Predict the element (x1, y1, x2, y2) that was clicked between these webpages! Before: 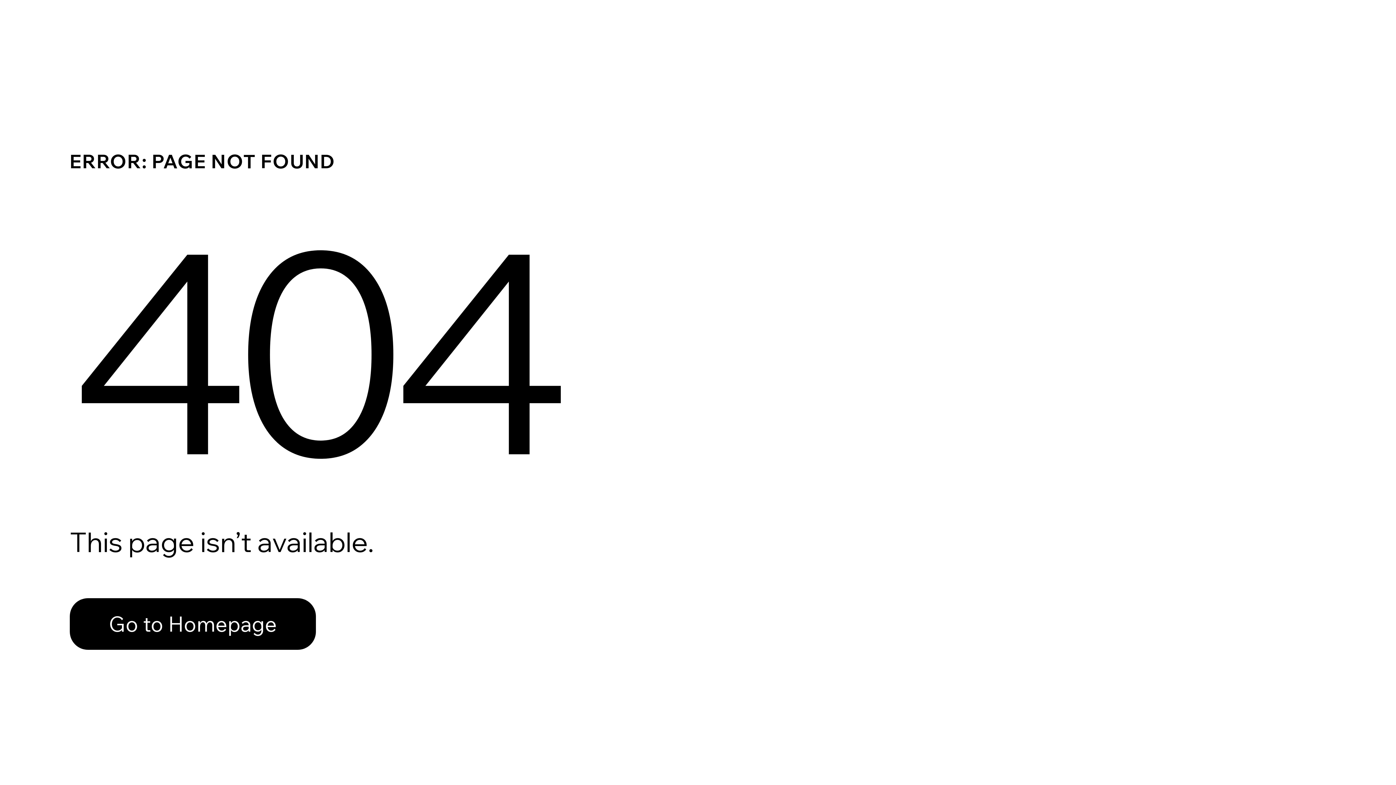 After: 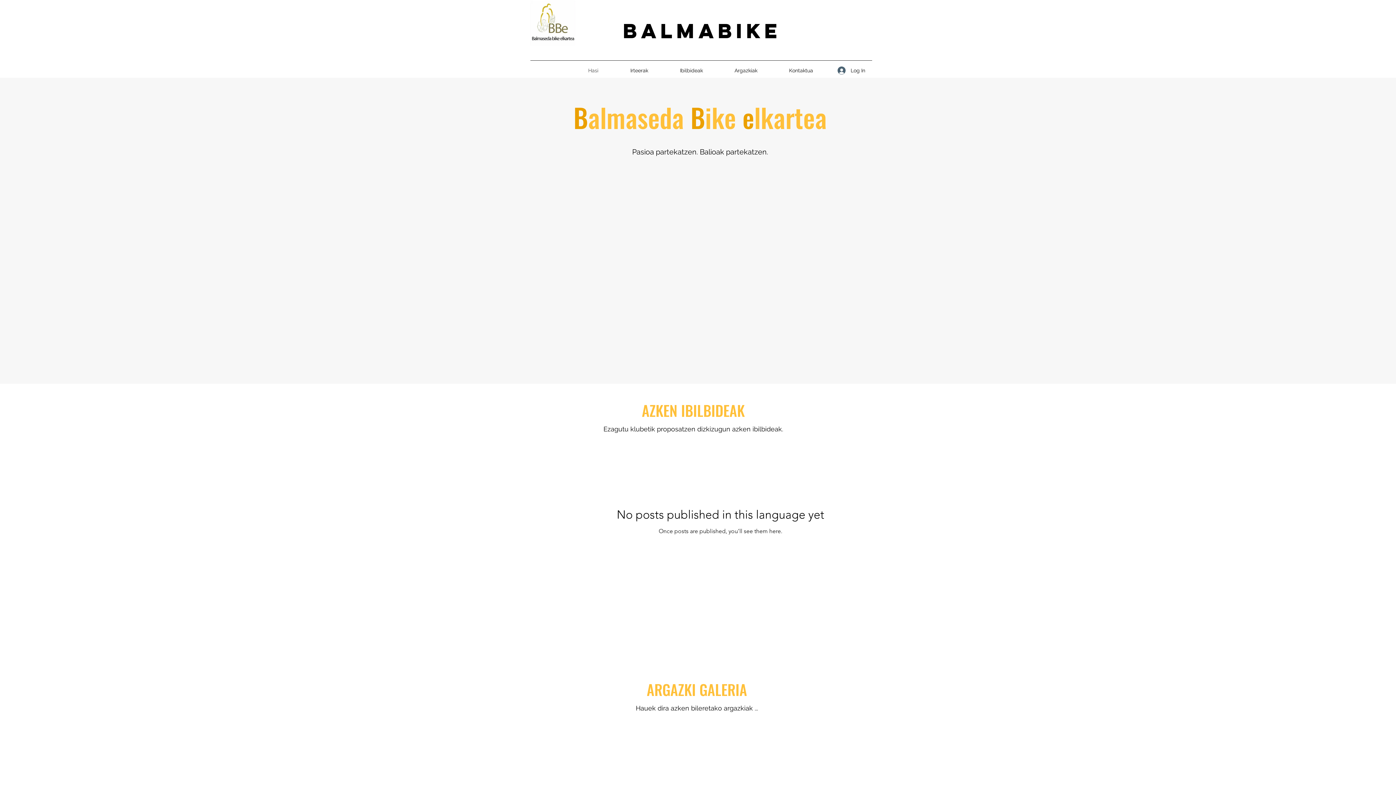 Action: bbox: (69, 598, 316, 650) label: Go to Homepage